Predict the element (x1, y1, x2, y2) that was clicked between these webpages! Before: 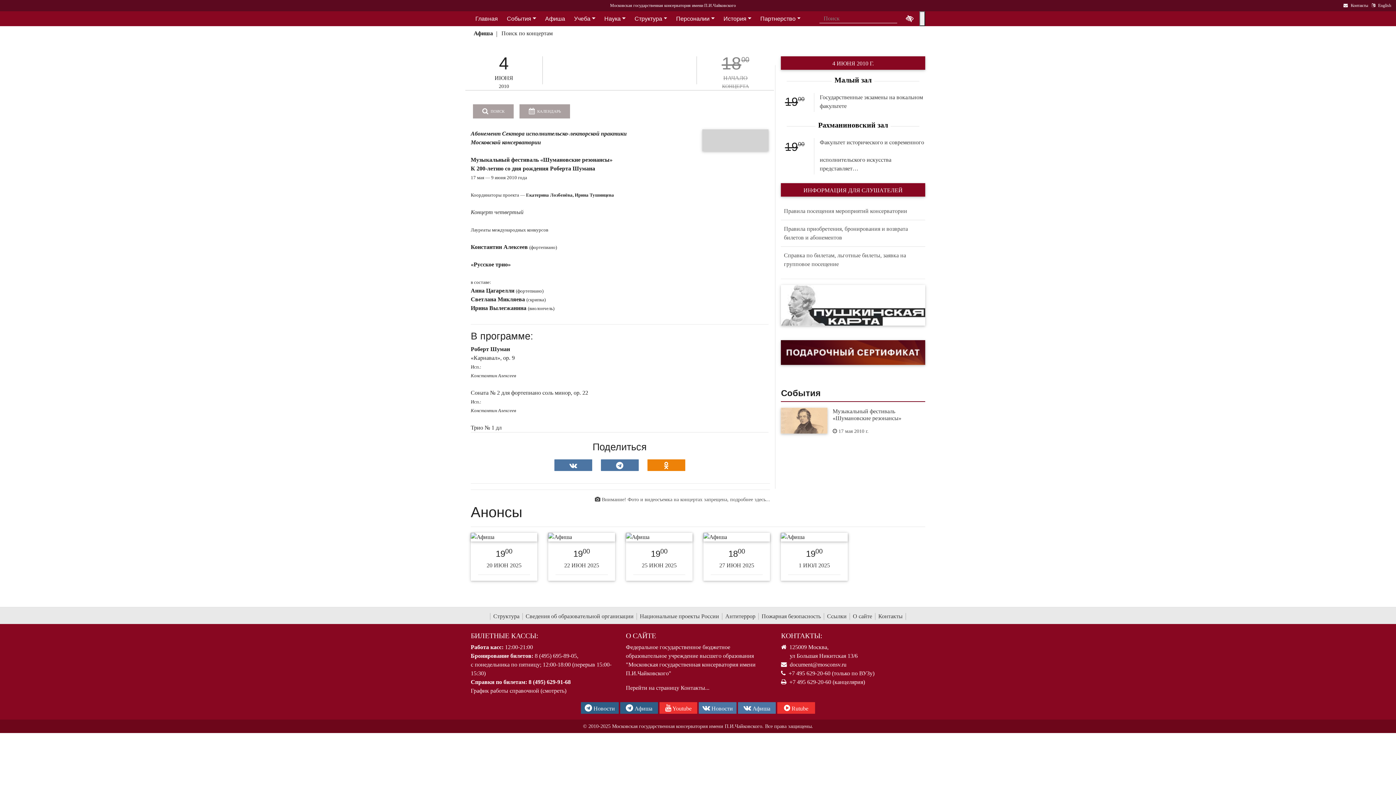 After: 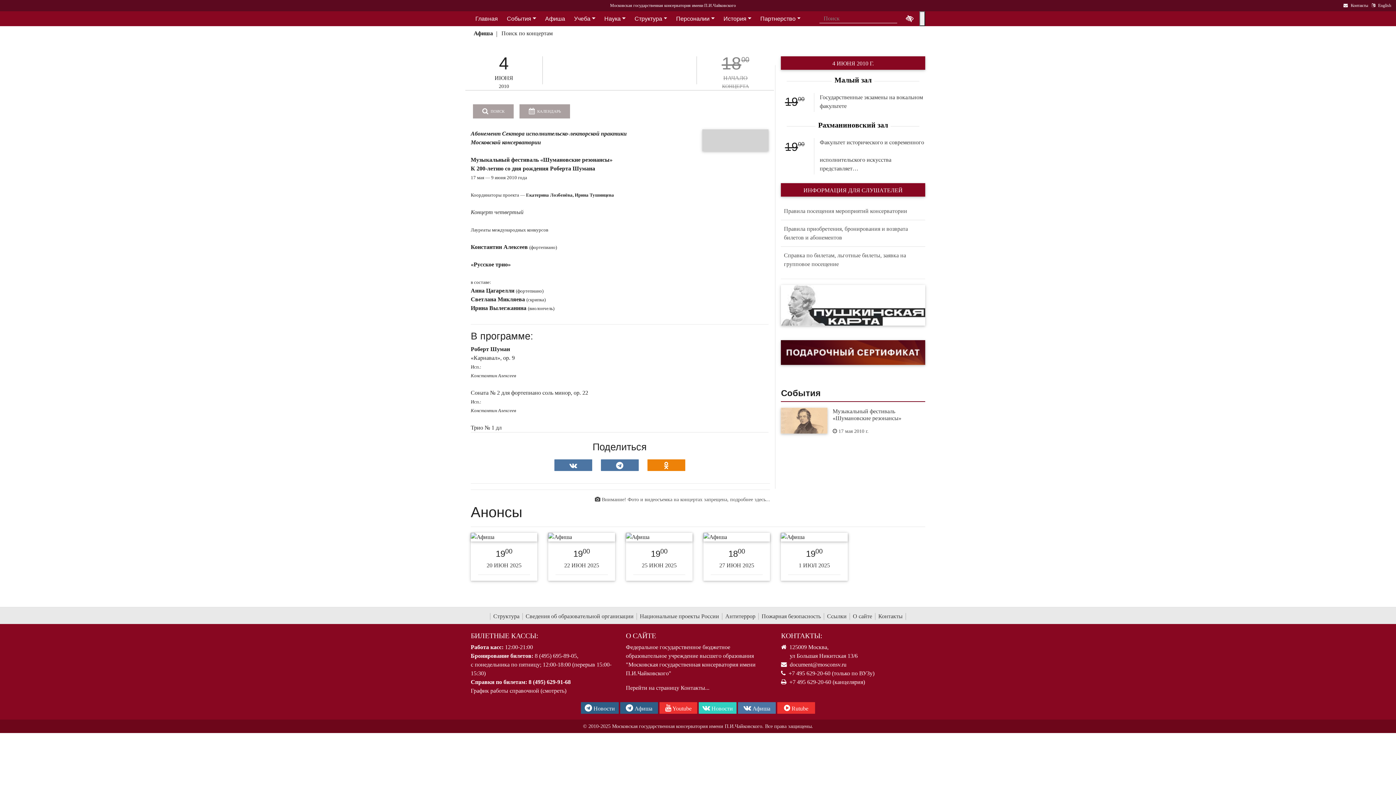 Action: bbox: (698, 702, 736, 714) label:  Новости